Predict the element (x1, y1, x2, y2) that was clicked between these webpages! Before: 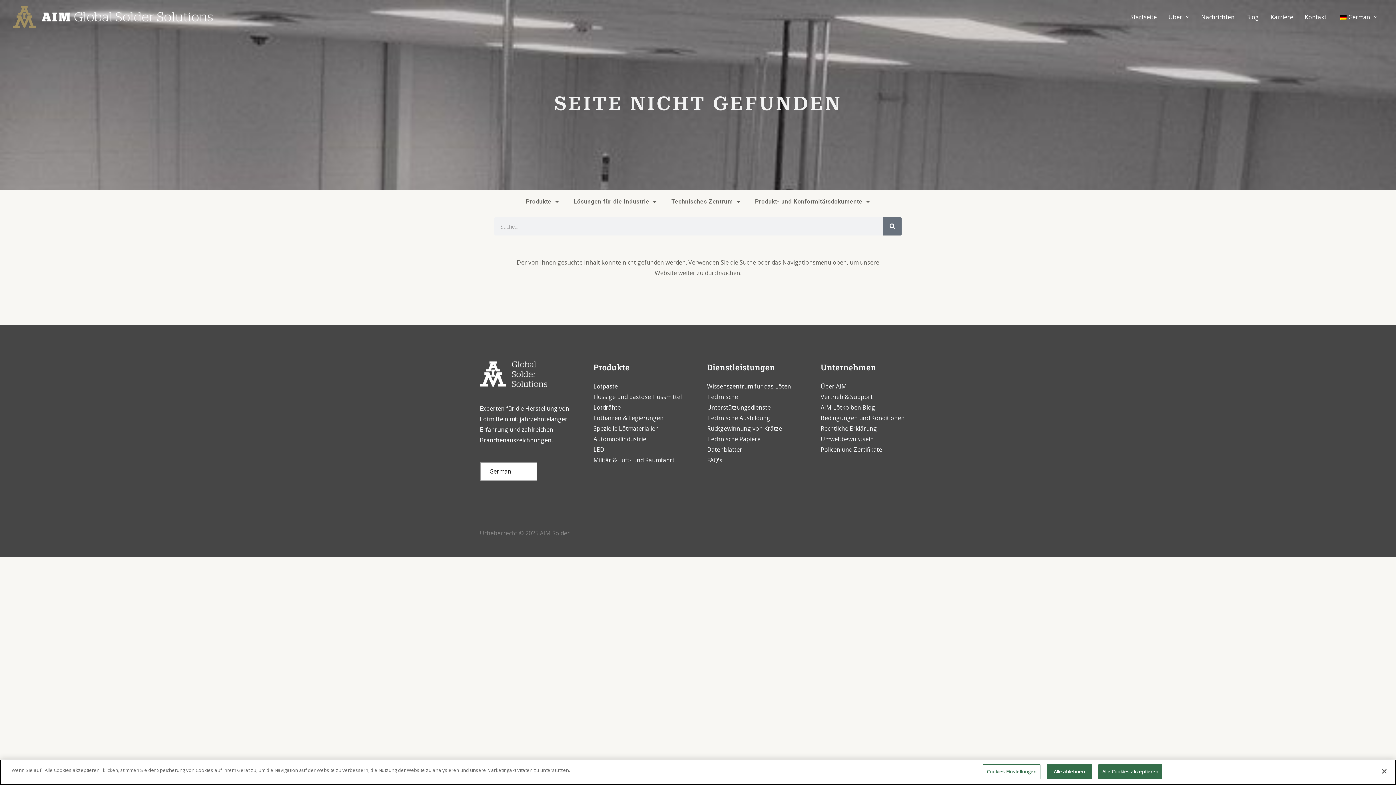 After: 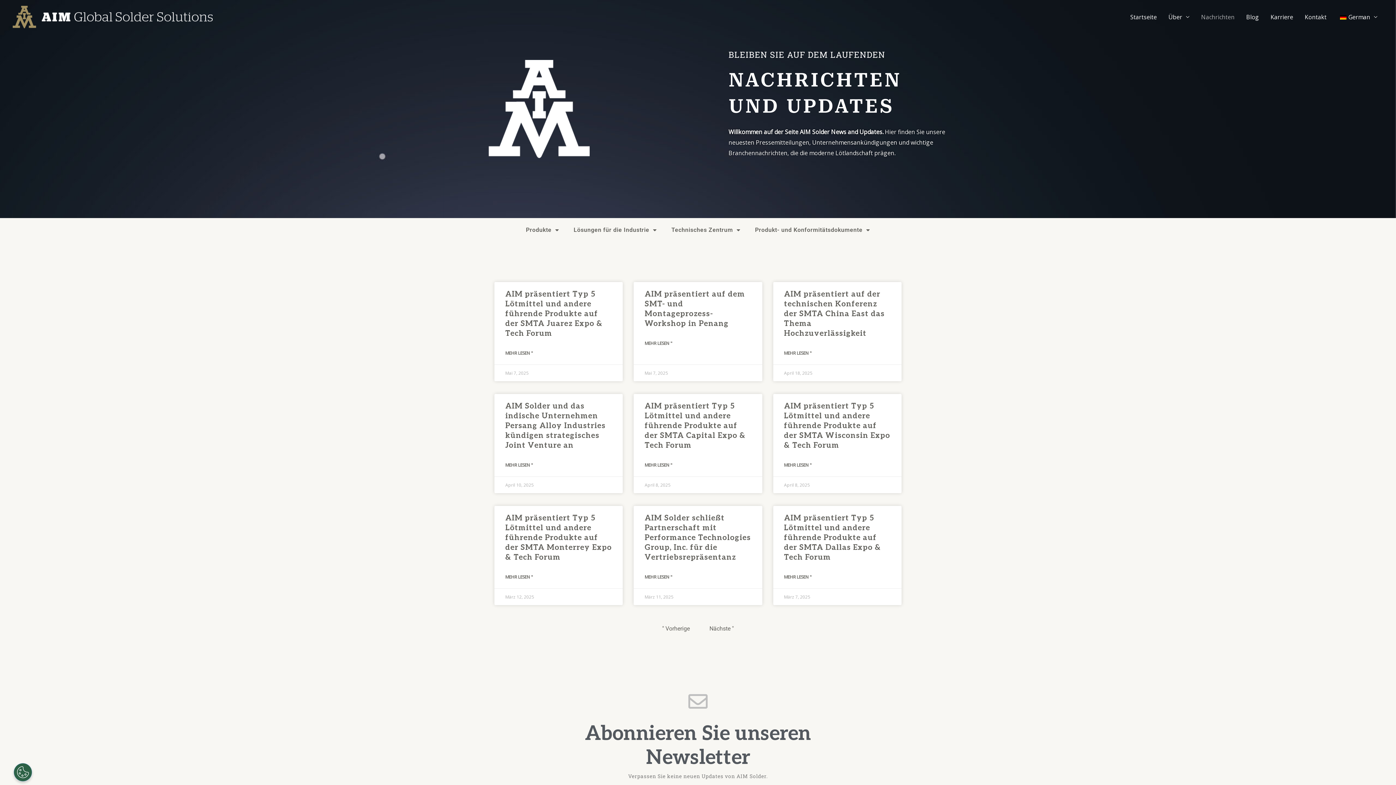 Action: bbox: (1195, 4, 1240, 29) label: Nachrichten